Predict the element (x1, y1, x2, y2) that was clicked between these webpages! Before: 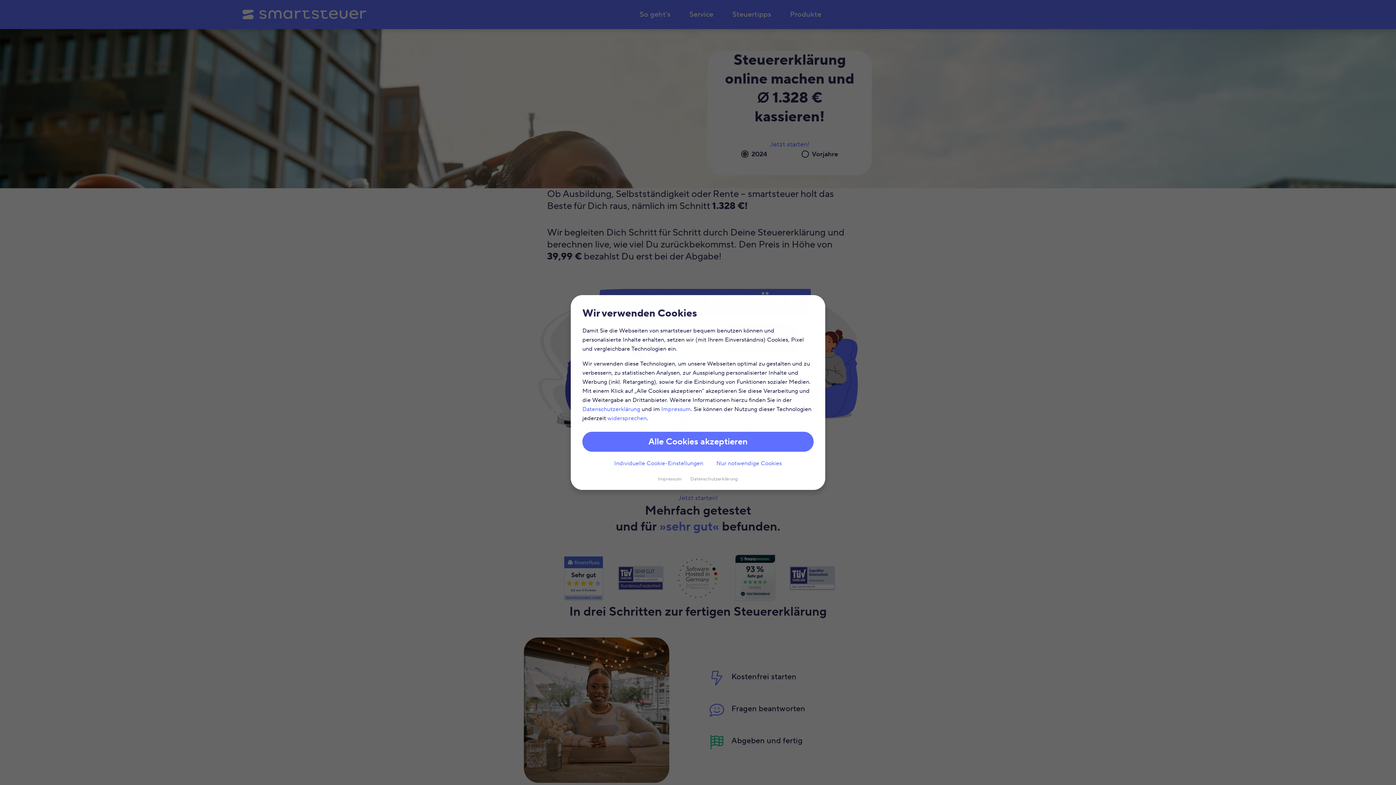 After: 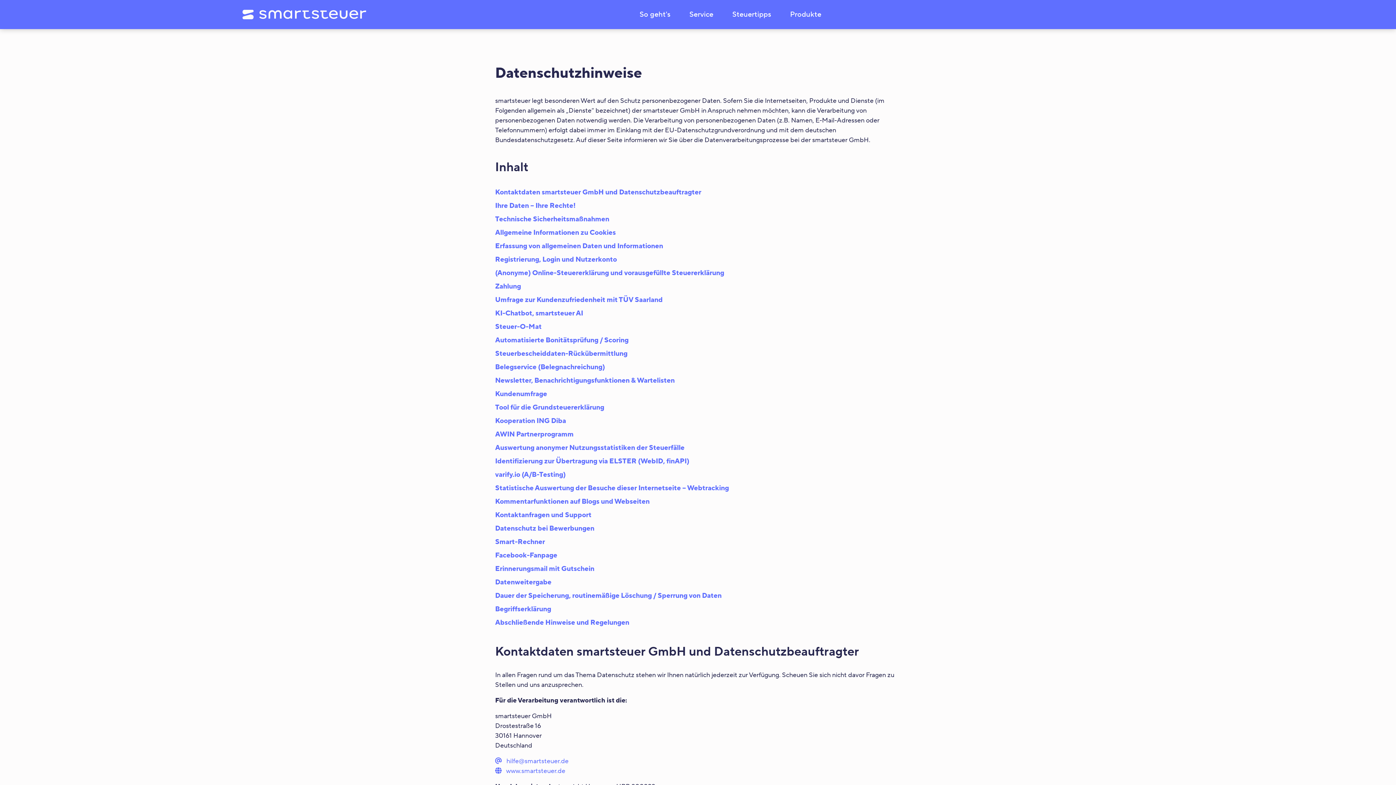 Action: label: Datenschutzerklärung bbox: (690, 475, 738, 483)